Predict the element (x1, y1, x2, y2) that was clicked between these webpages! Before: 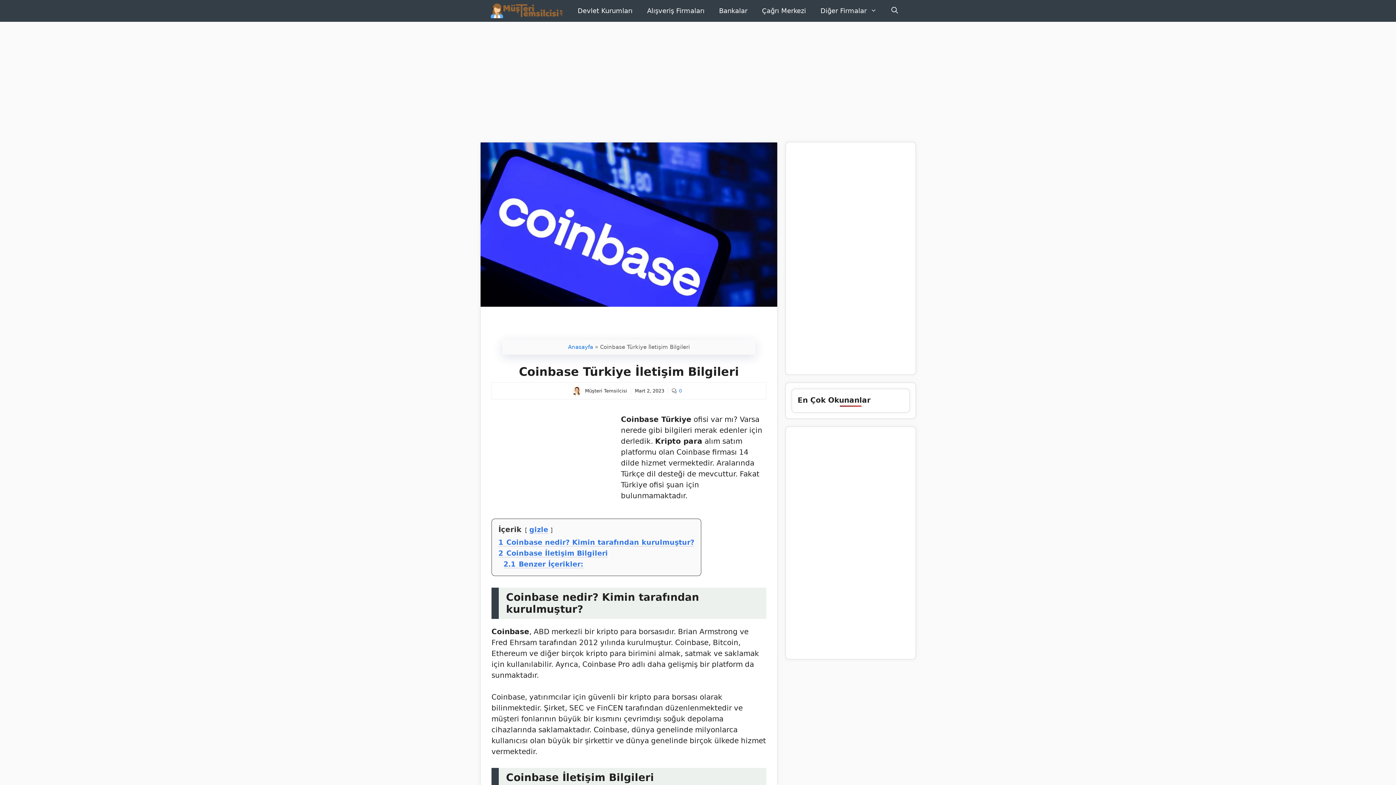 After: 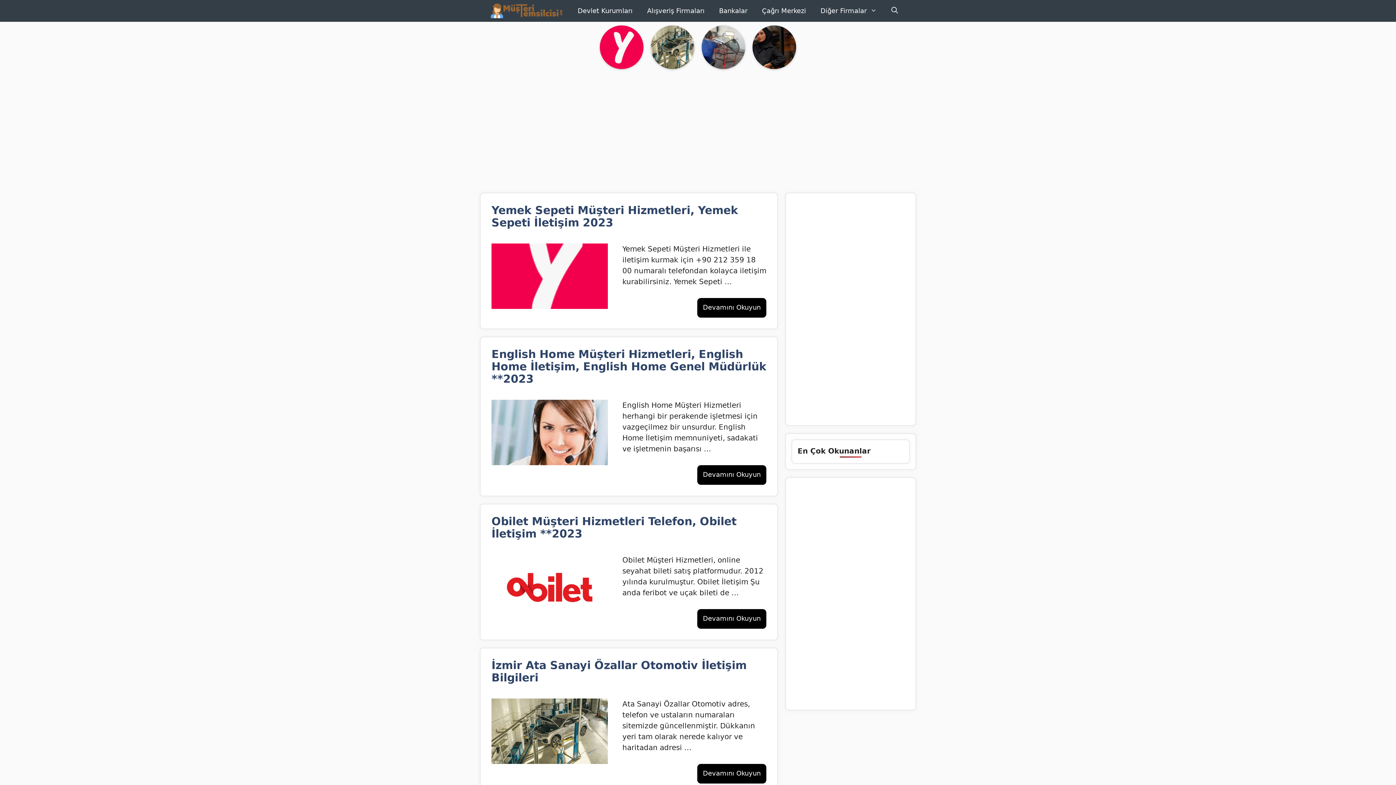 Action: label: Anasayfa bbox: (568, 343, 593, 350)